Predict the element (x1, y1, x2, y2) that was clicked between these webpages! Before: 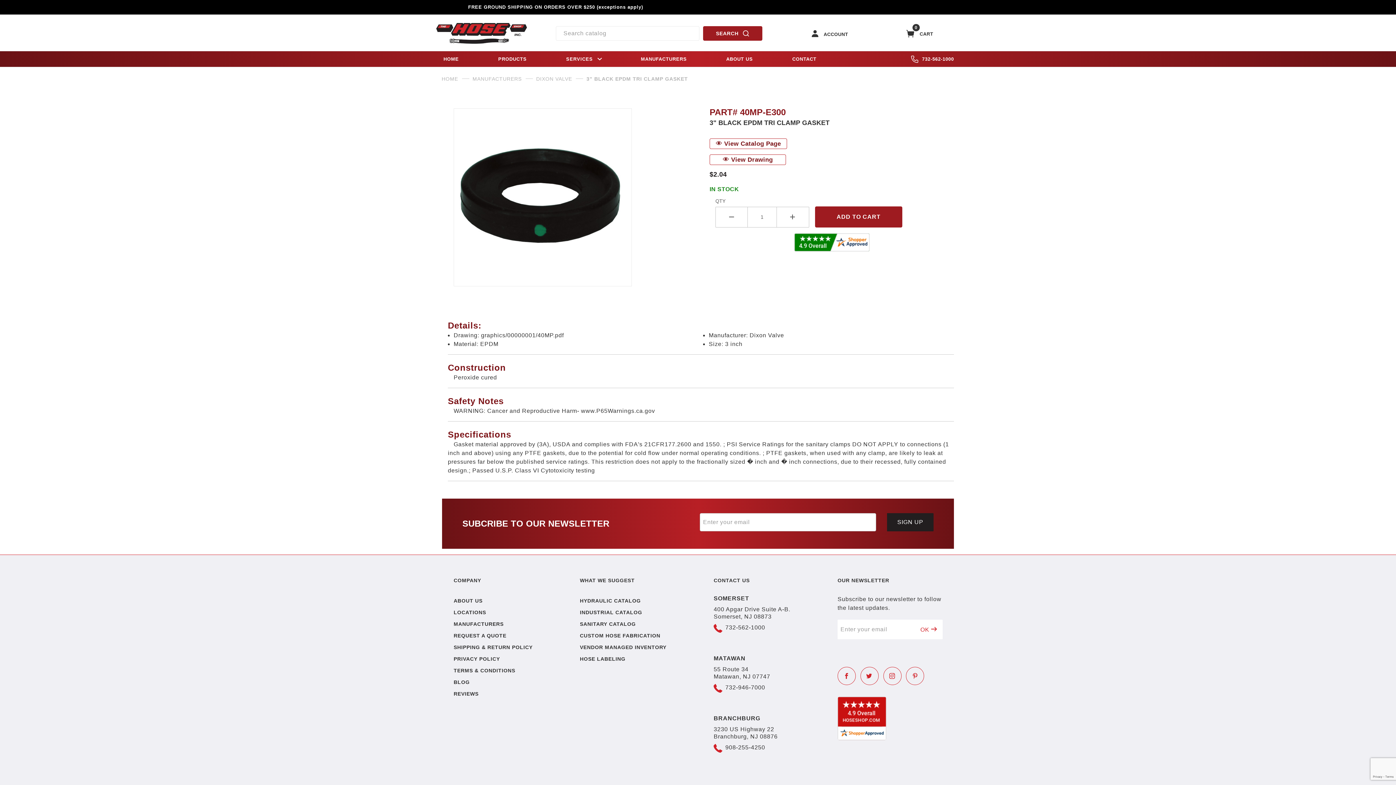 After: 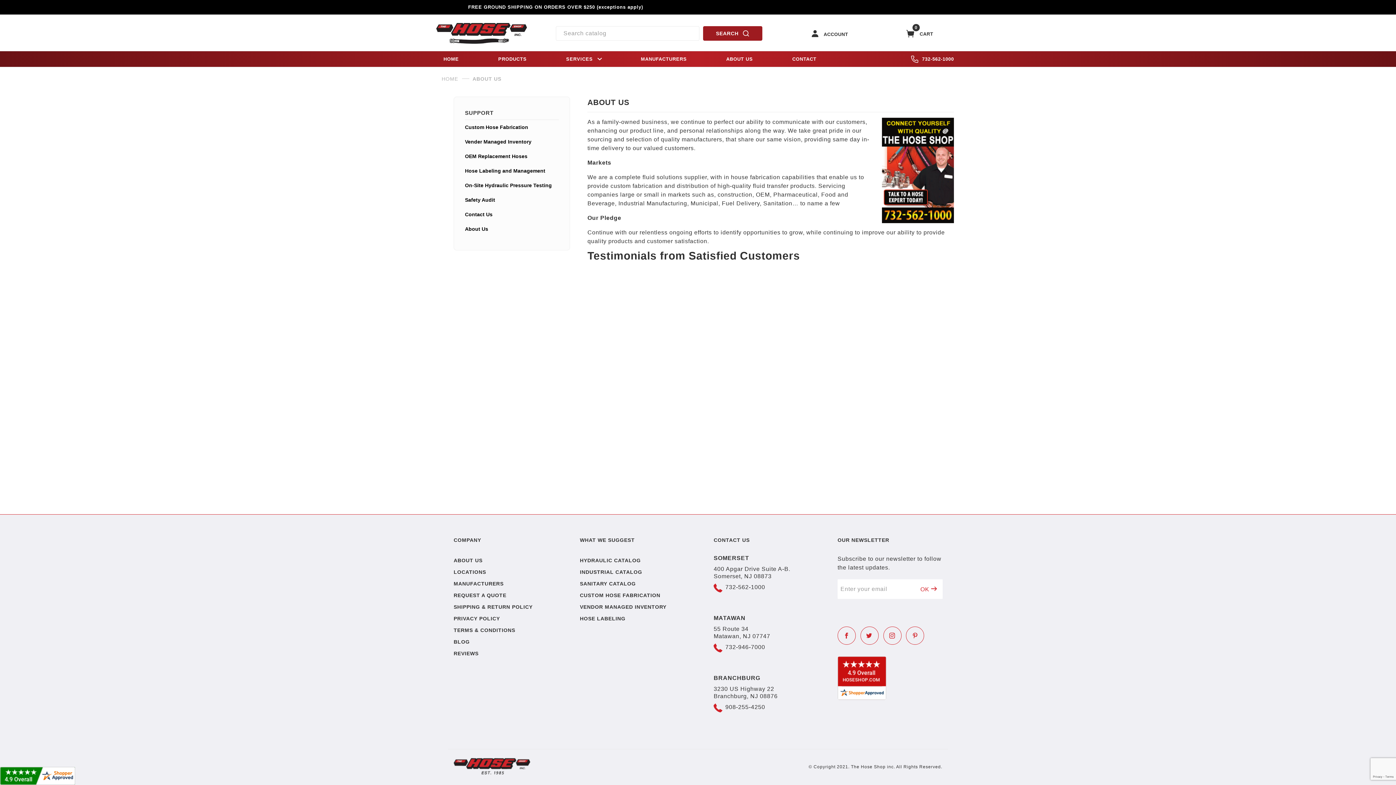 Action: bbox: (720, 52, 758, 65) label: ABOUT US